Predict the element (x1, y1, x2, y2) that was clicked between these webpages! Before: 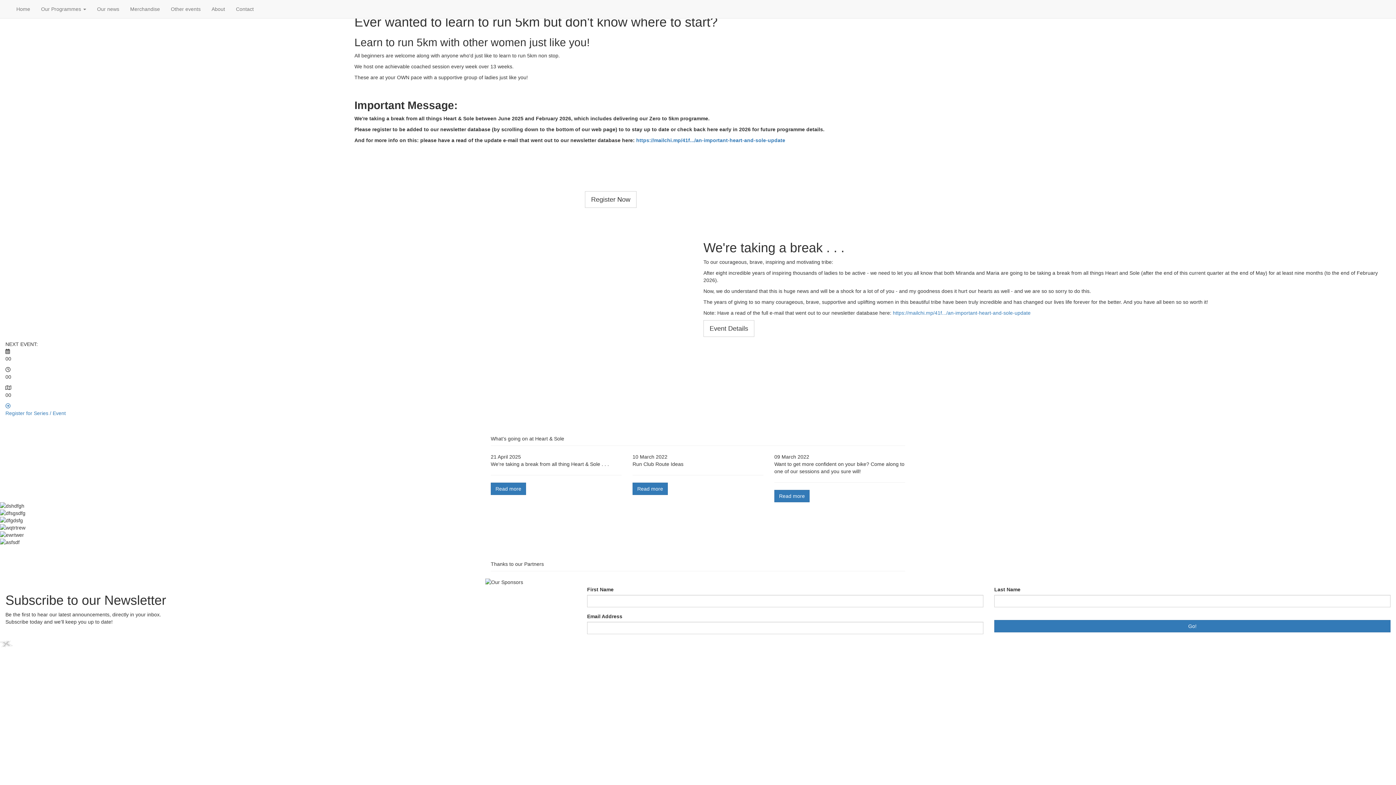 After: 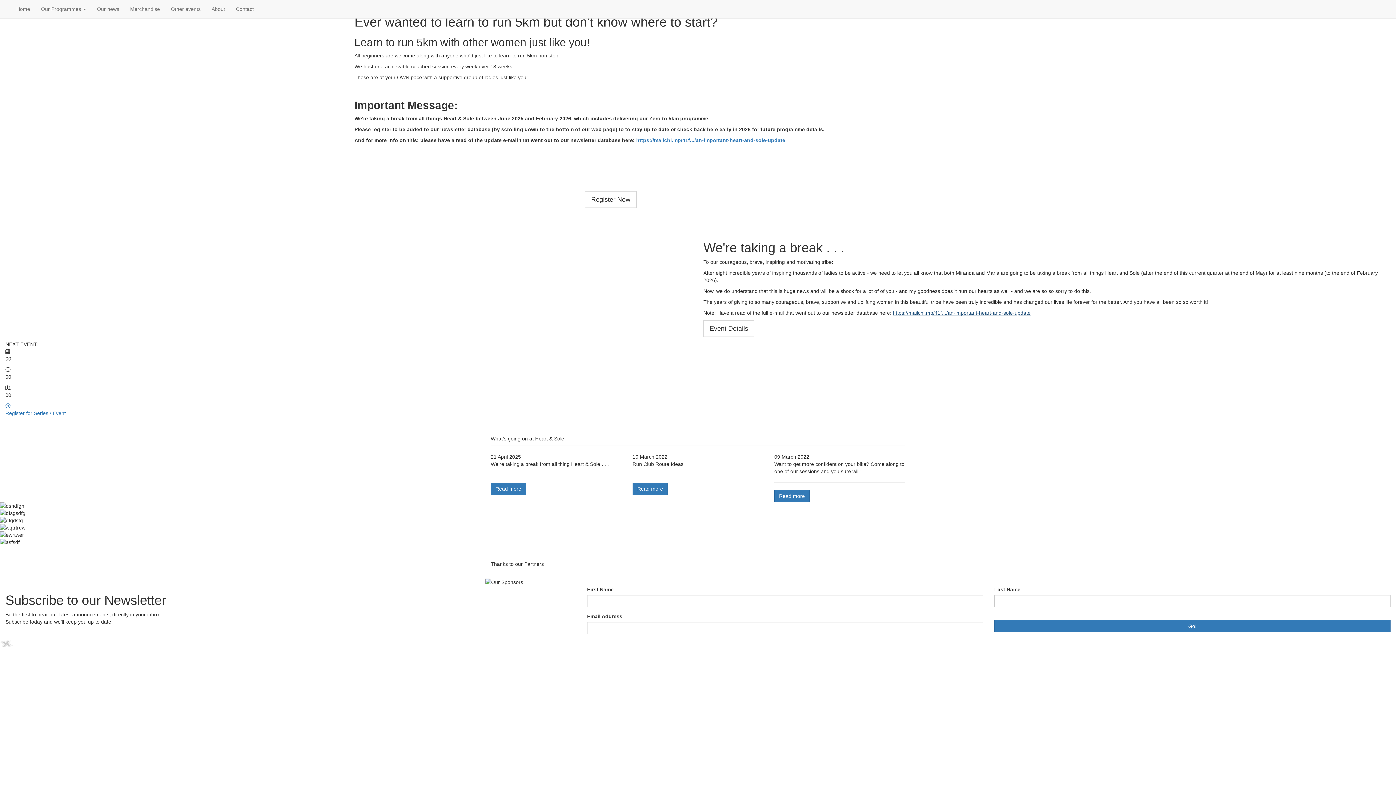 Action: bbox: (893, 310, 1030, 316) label: https://mailchi.mp/41f.../an-important-heart-and-sole-update